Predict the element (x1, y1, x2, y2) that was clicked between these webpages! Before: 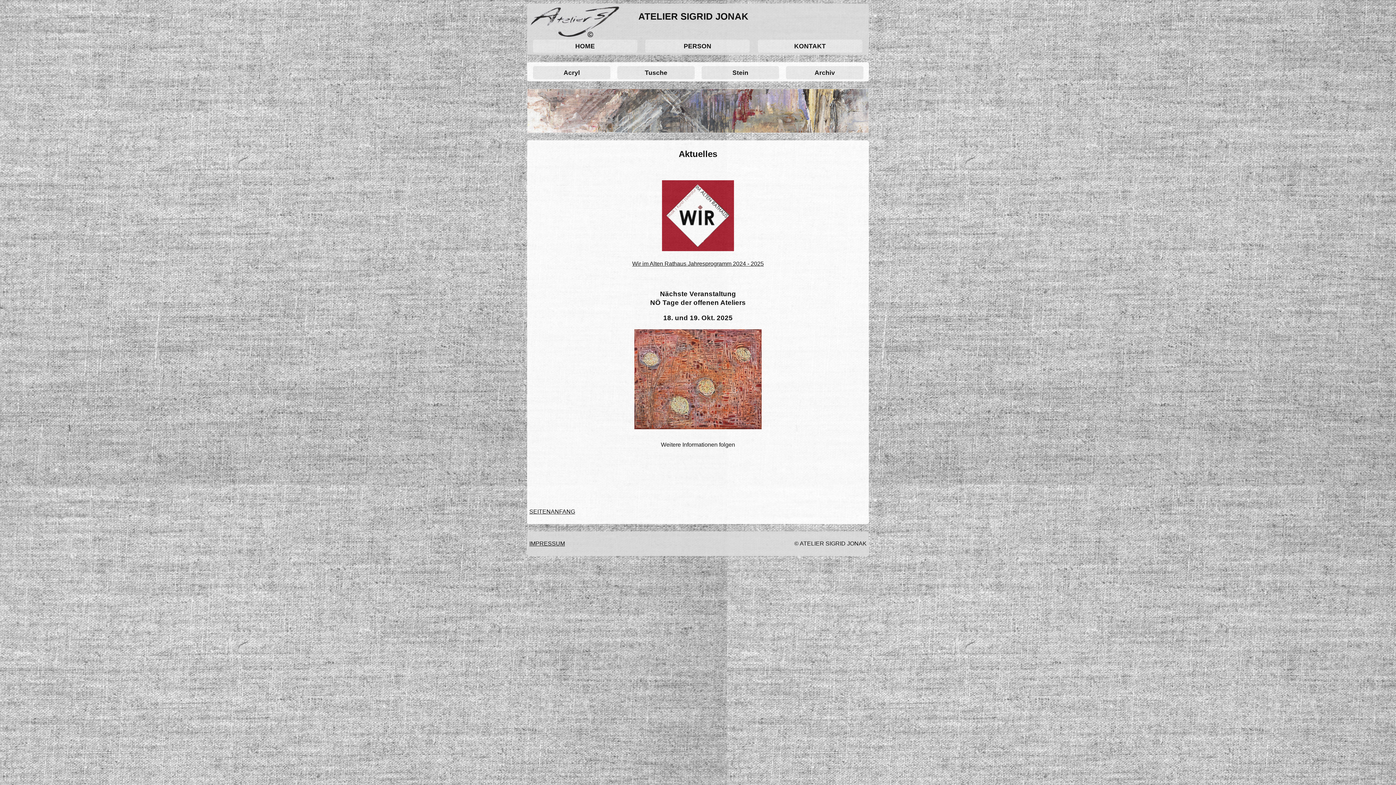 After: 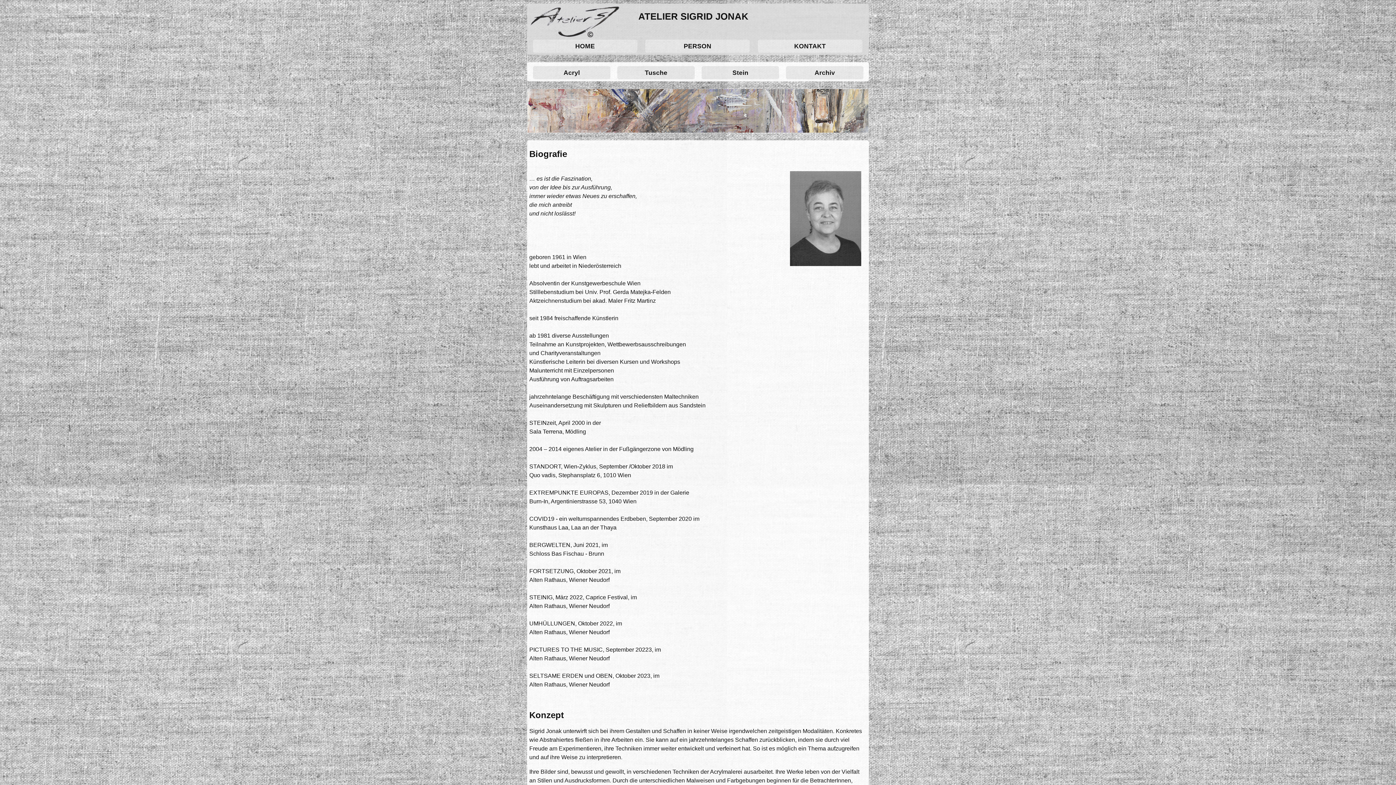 Action: bbox: (645, 39, 749, 52) label: PERSON